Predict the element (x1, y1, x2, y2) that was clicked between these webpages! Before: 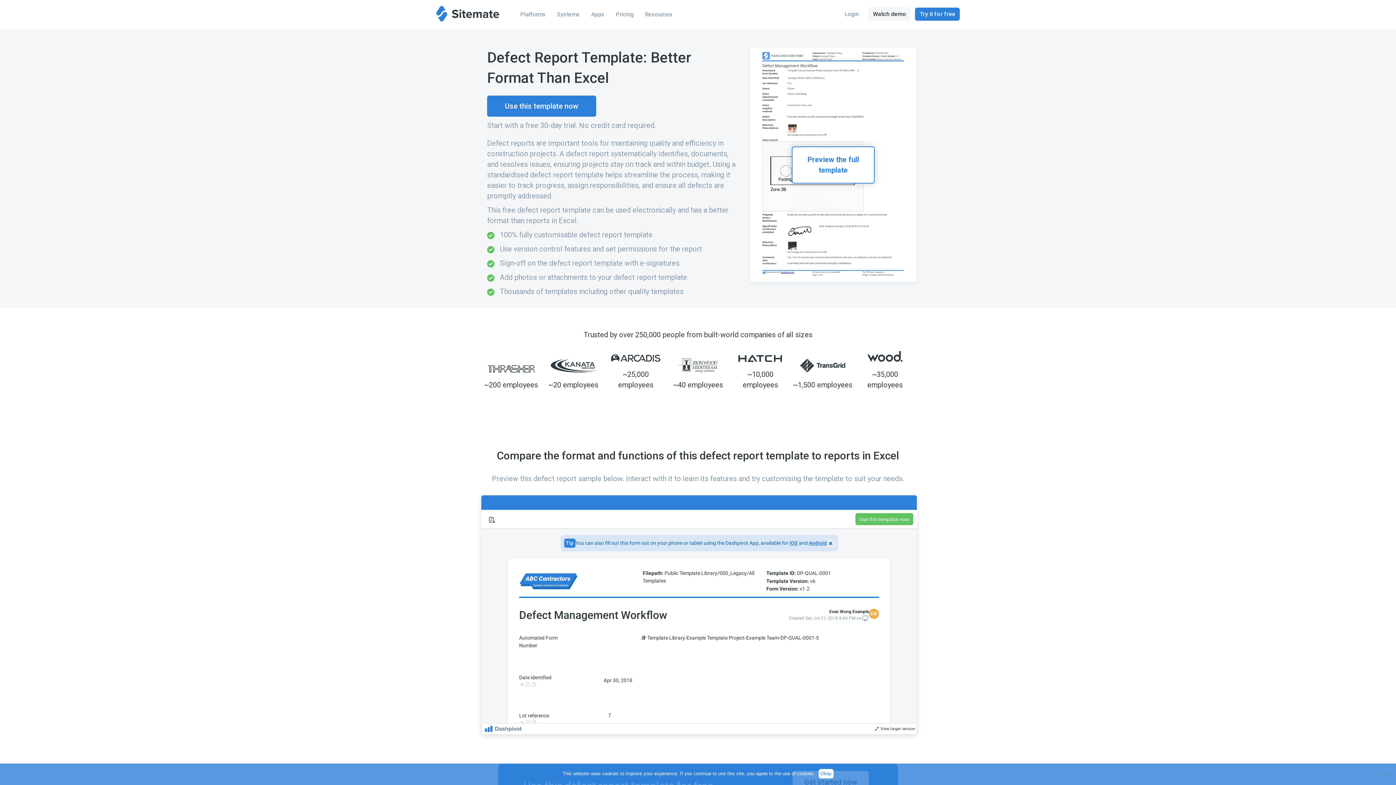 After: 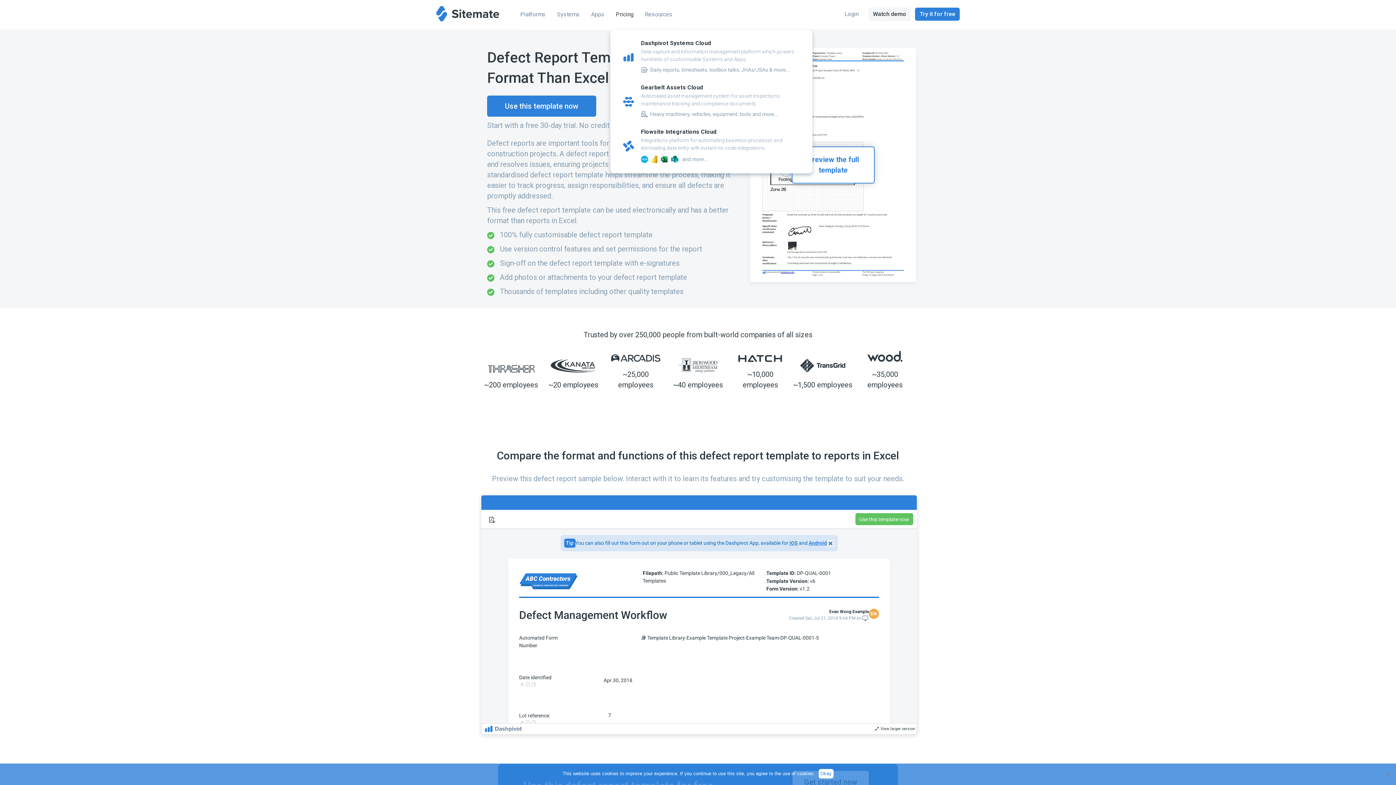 Action: label: Pricing bbox: (610, 1, 639, 29)